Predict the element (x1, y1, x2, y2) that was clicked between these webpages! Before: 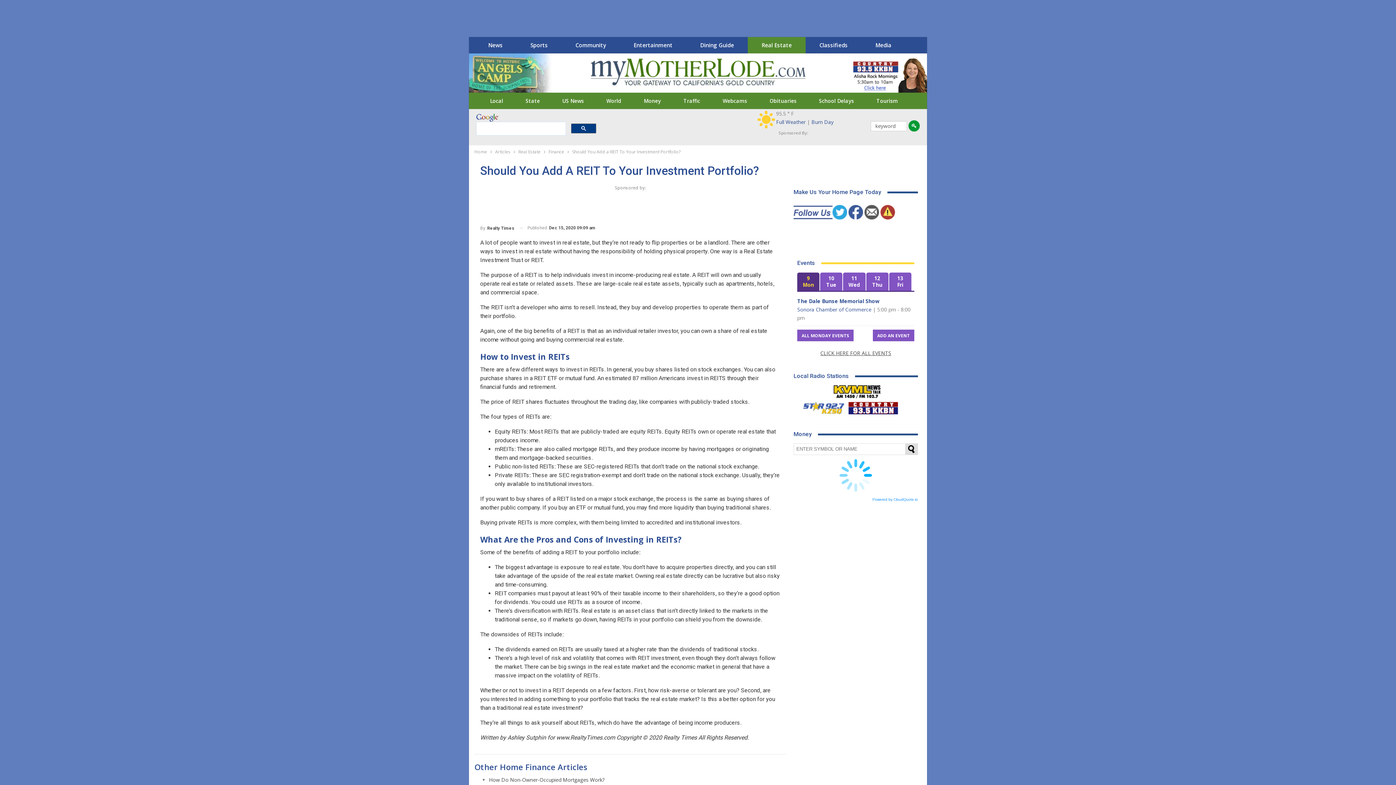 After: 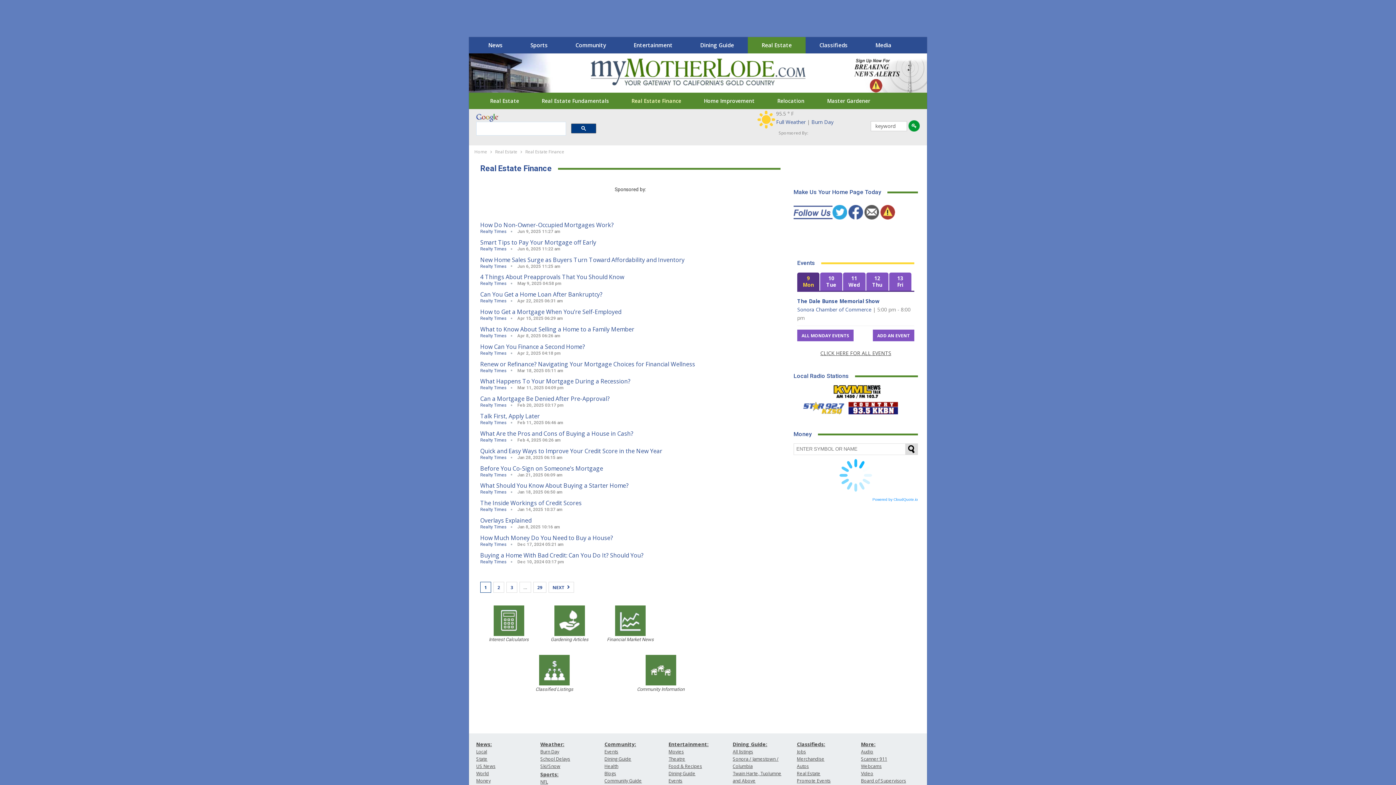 Action: label: Finance bbox: (548, 148, 564, 156)